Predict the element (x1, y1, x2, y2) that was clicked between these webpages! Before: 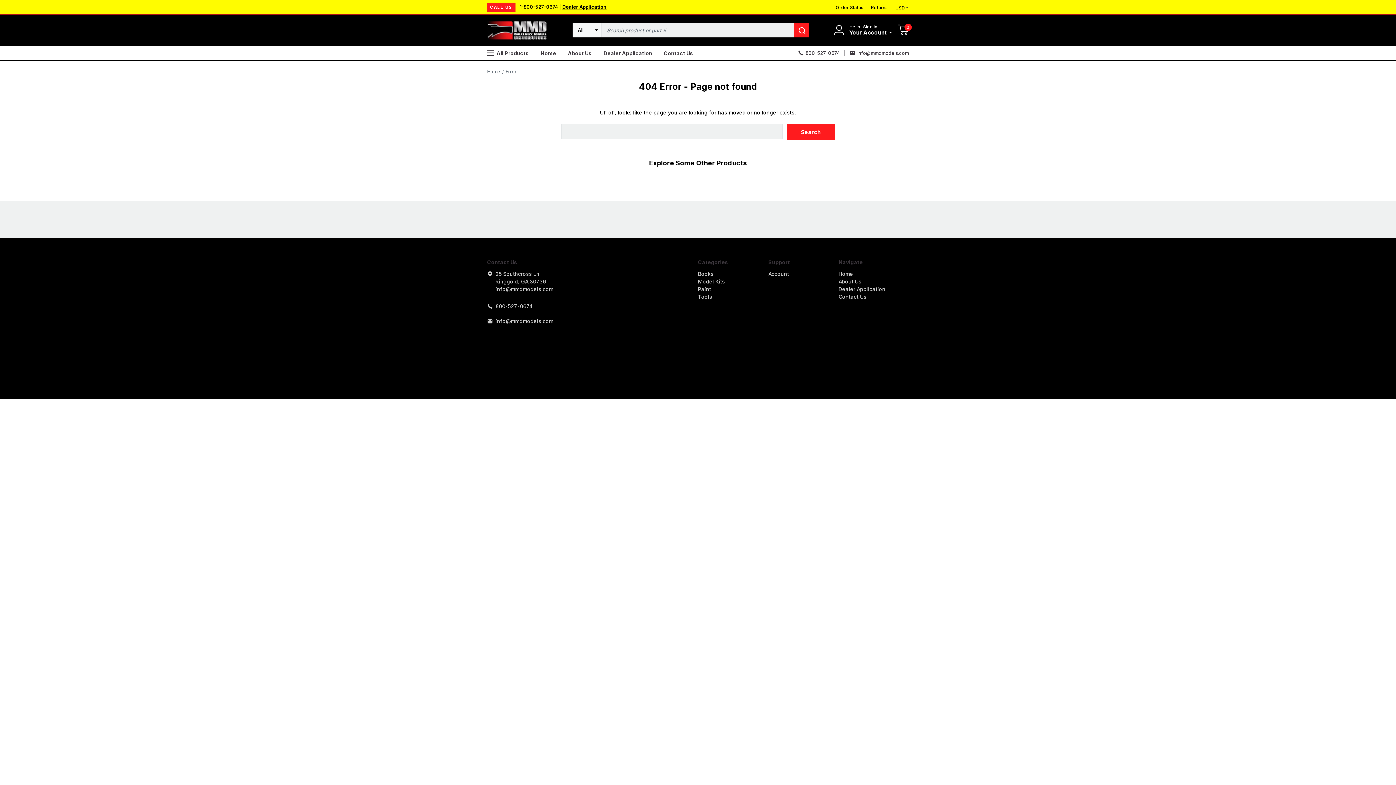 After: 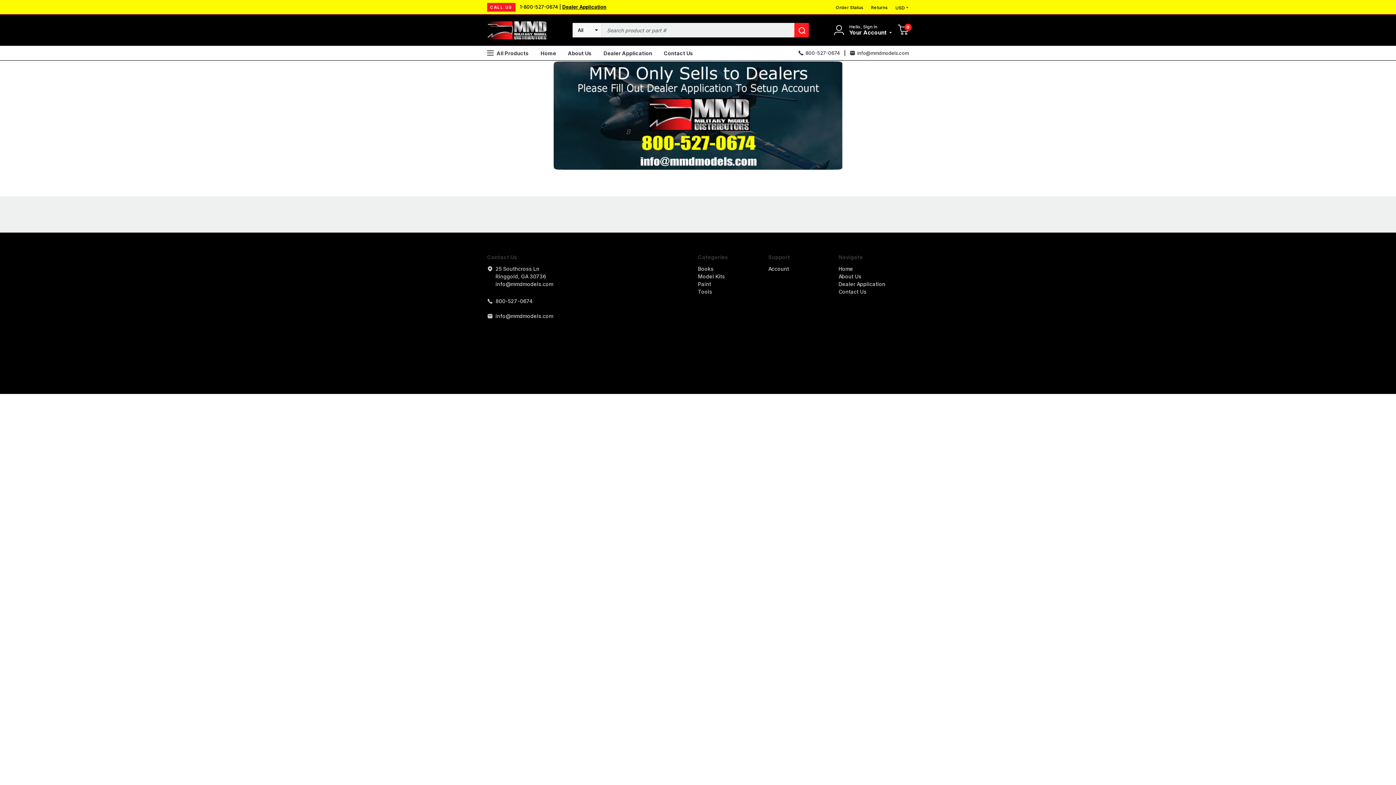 Action: bbox: (534, 49, 562, 56) label: Home